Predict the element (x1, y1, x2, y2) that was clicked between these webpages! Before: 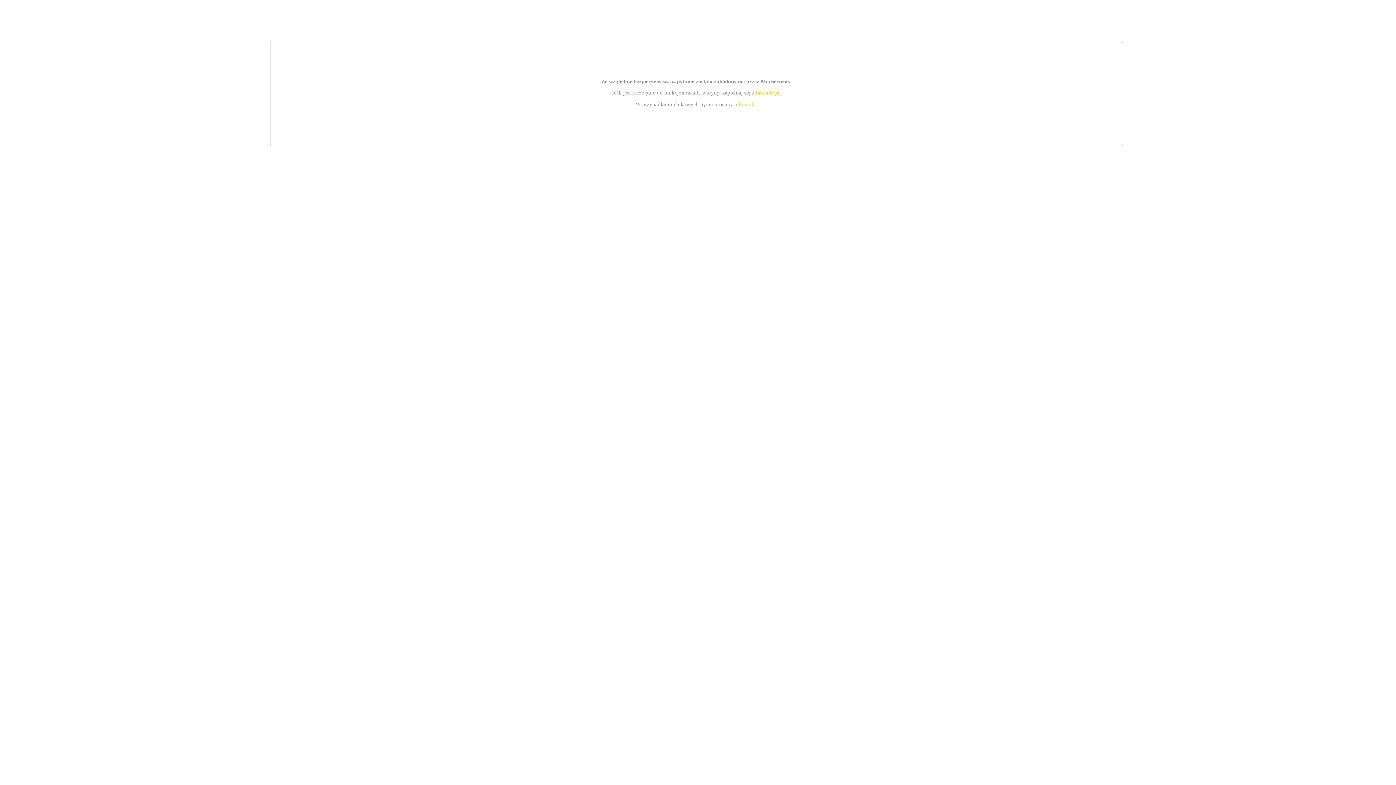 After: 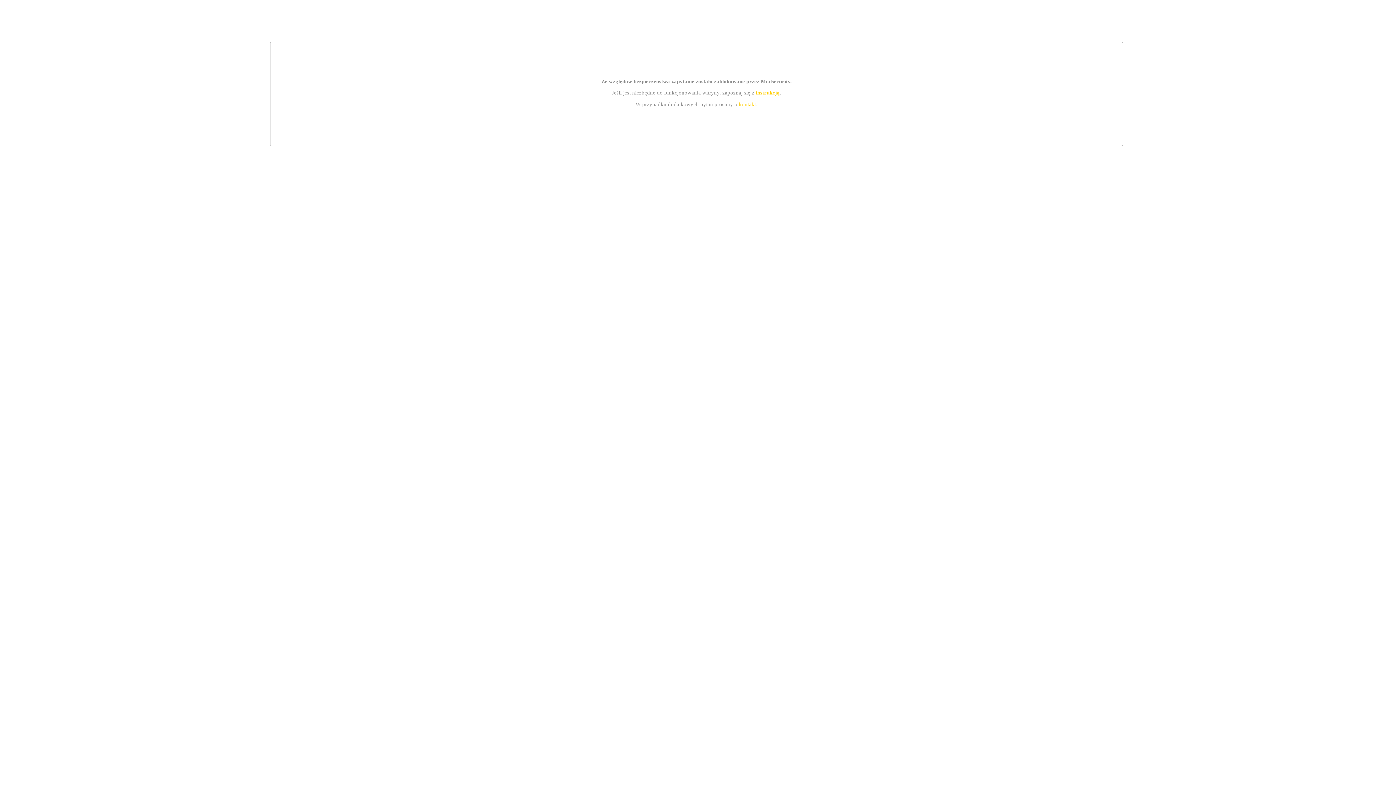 Action: label: instrukcją bbox: (755, 89, 779, 95)